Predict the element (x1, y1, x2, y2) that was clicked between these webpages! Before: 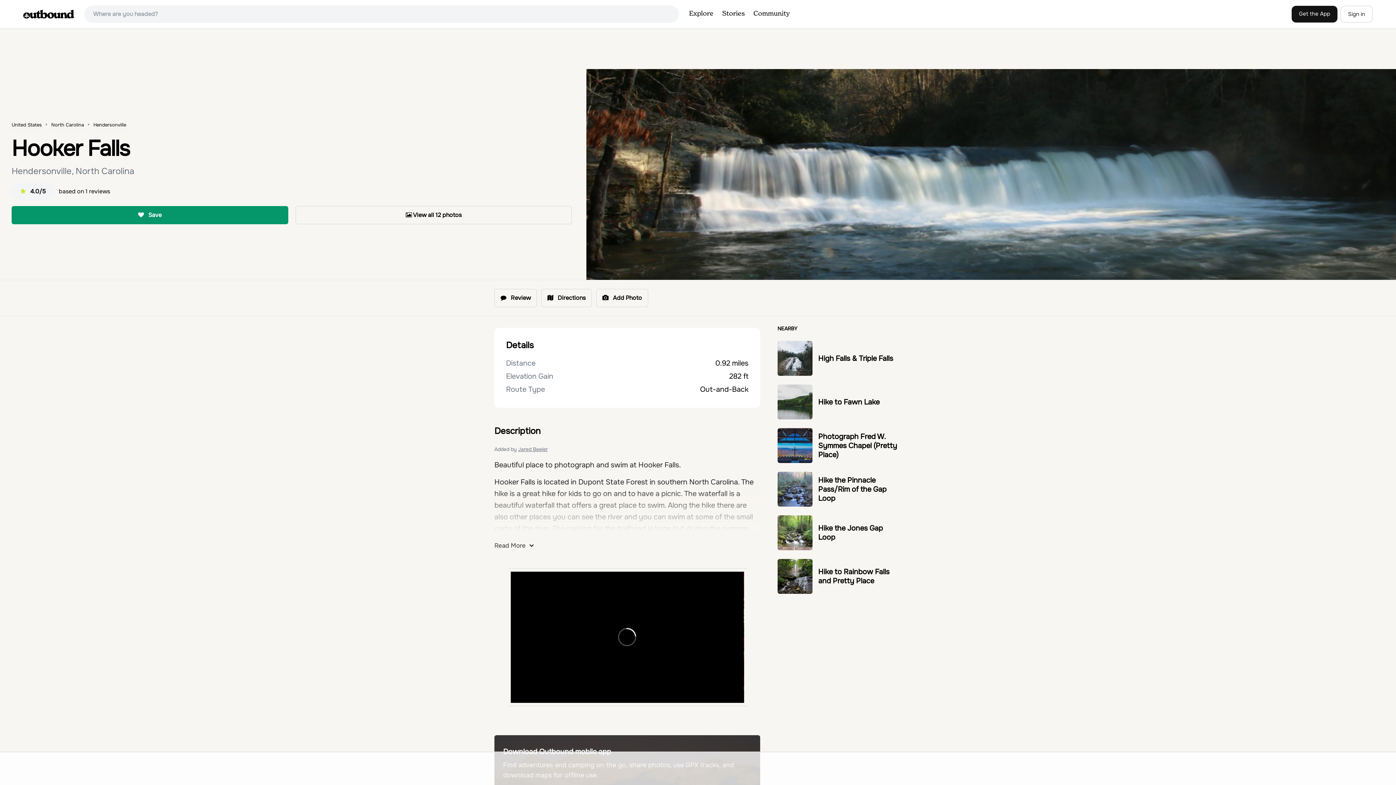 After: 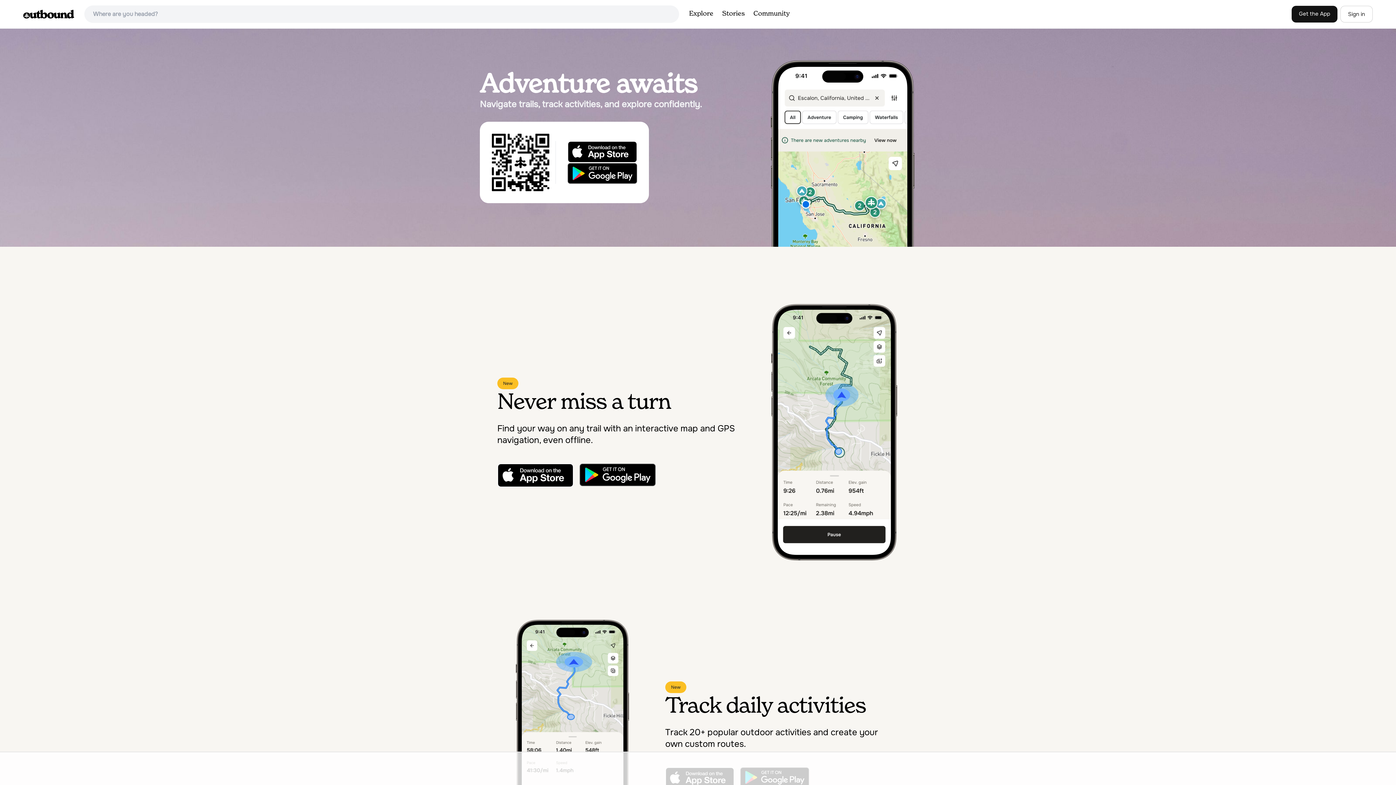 Action: label: Get the App bbox: (1292, 5, 1337, 22)